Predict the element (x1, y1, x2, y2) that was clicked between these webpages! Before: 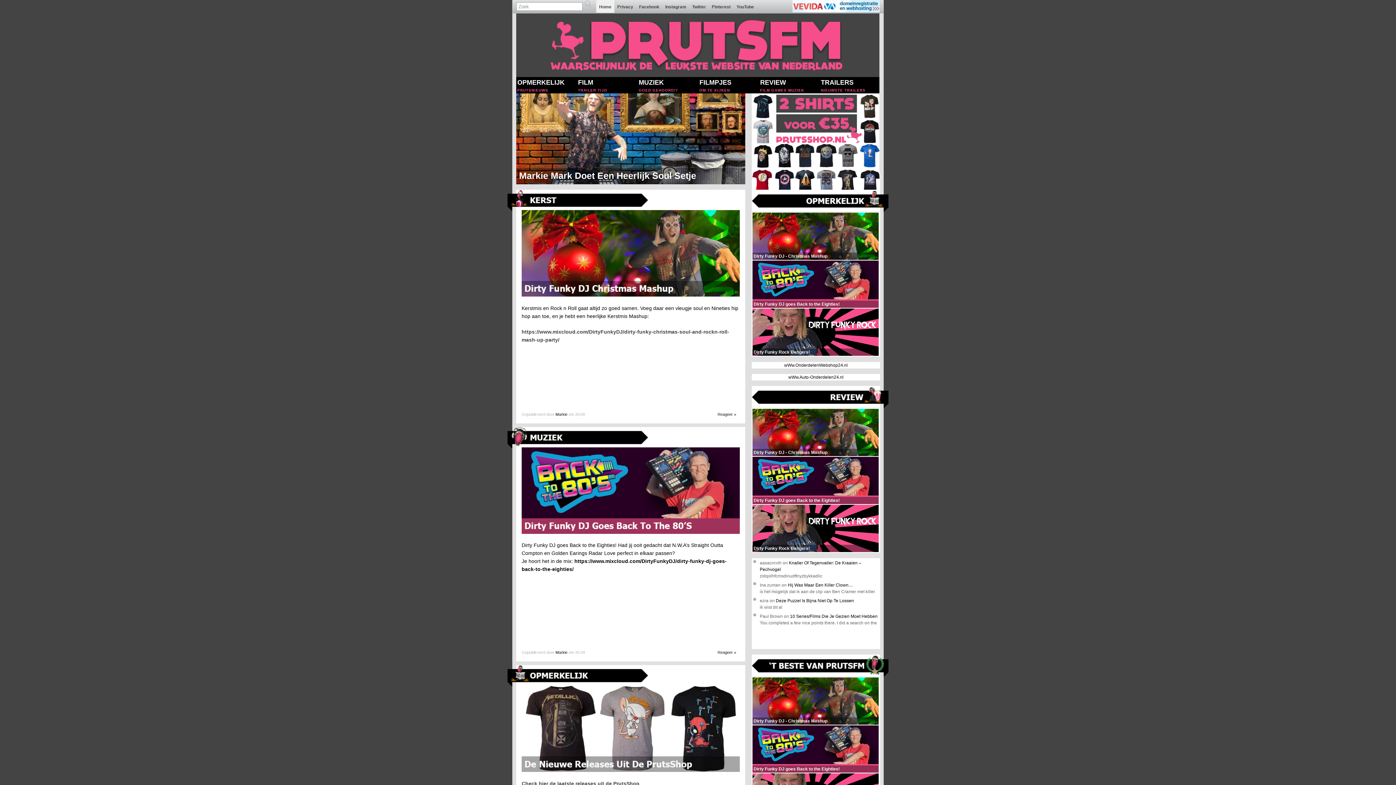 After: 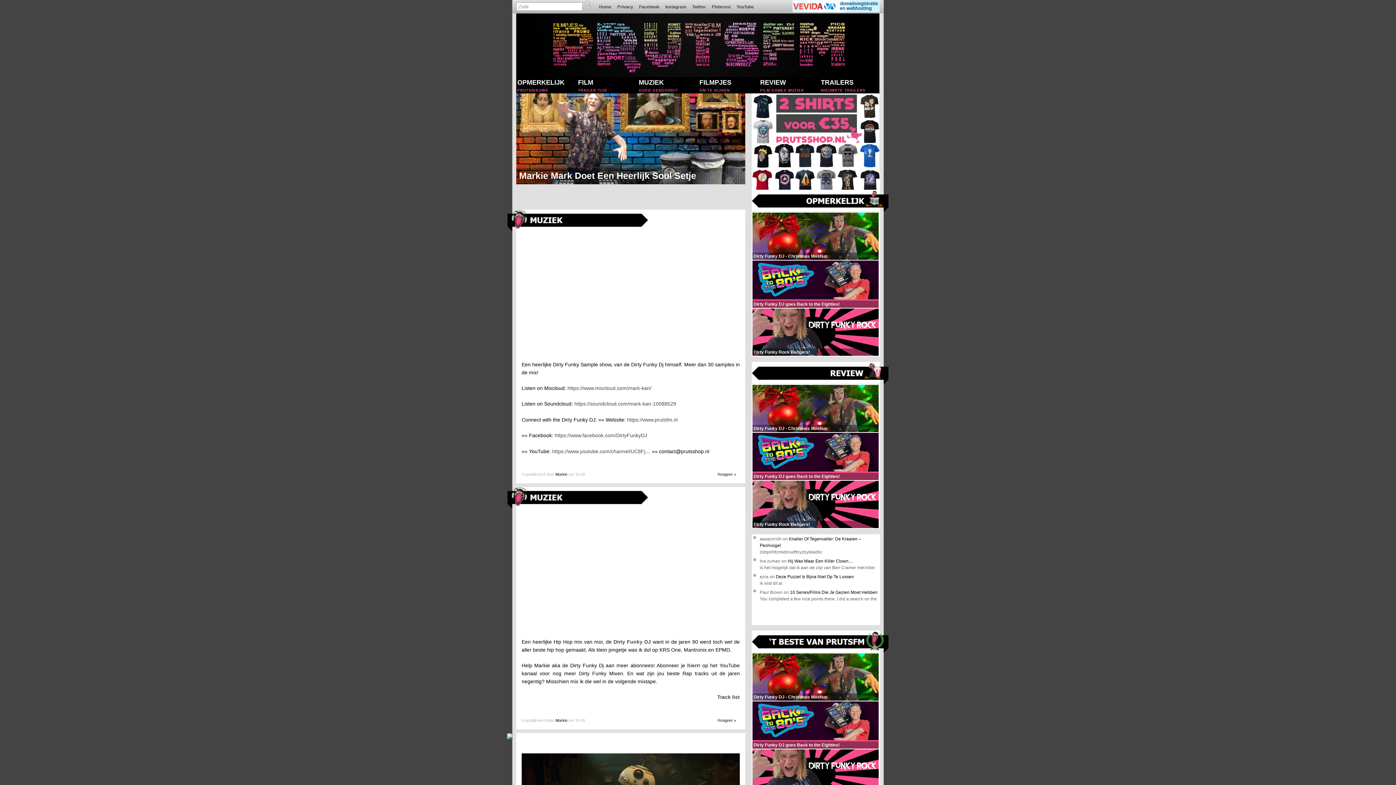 Action: bbox: (820, 77, 880, 93) label: TRAILERS
NIEUWSTE TRAILERS